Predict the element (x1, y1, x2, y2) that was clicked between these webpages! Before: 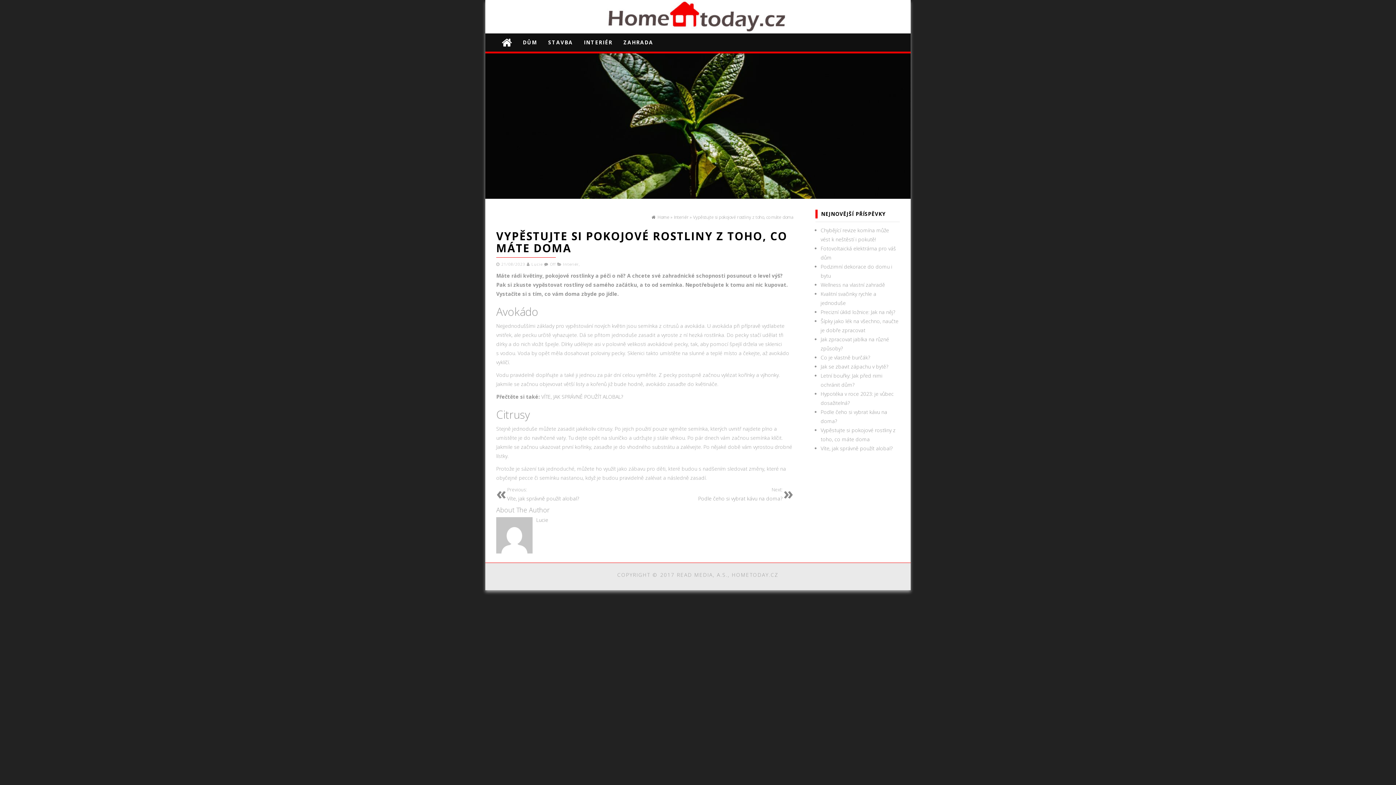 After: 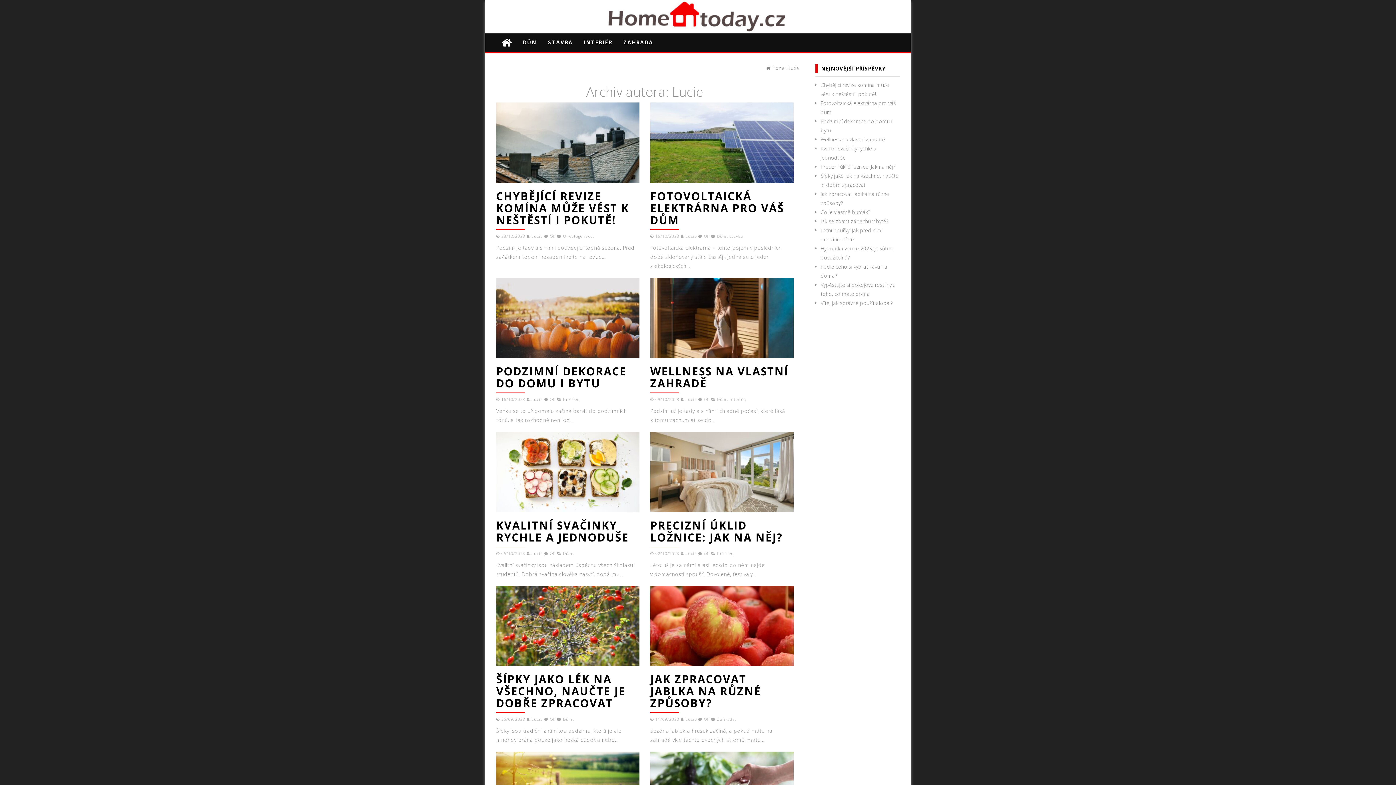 Action: label: Lucie bbox: (531, 261, 542, 266)